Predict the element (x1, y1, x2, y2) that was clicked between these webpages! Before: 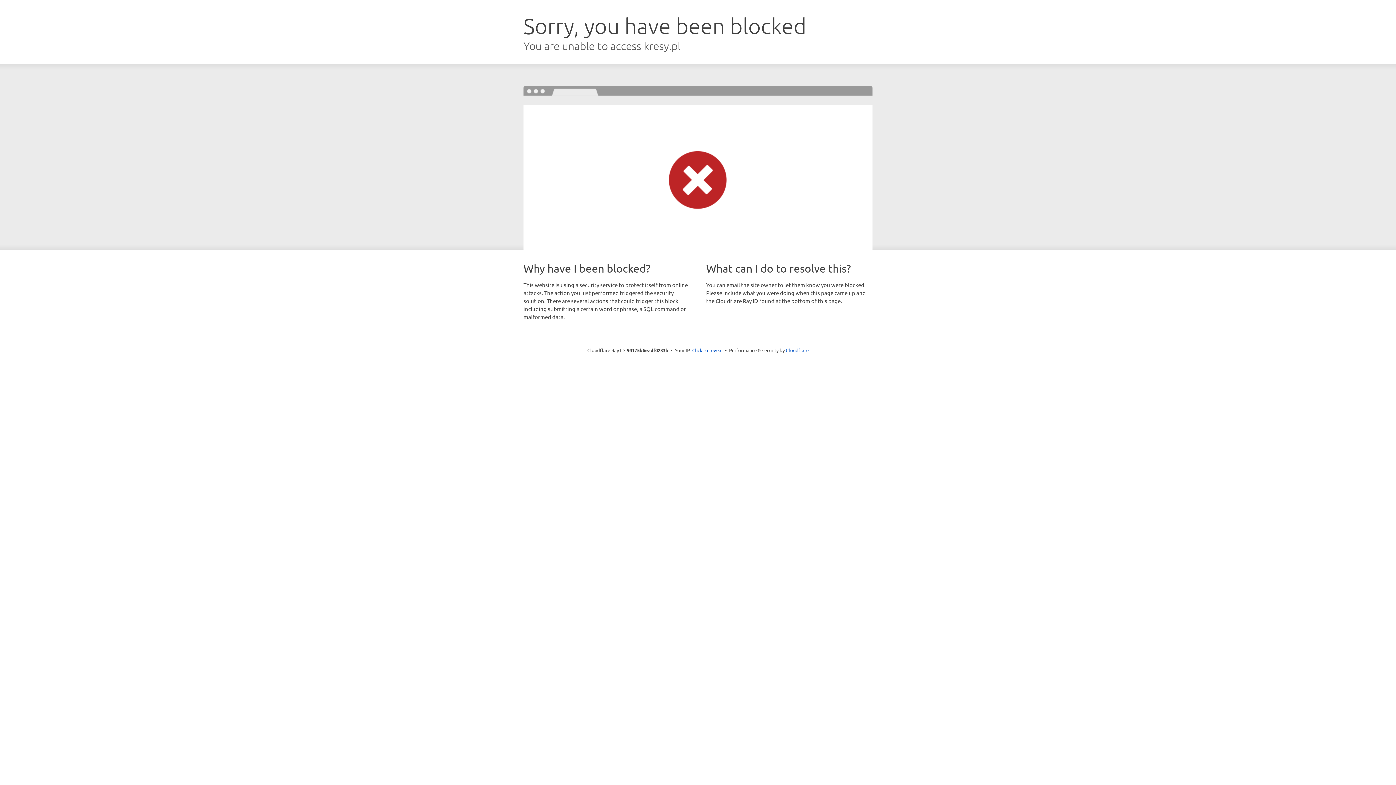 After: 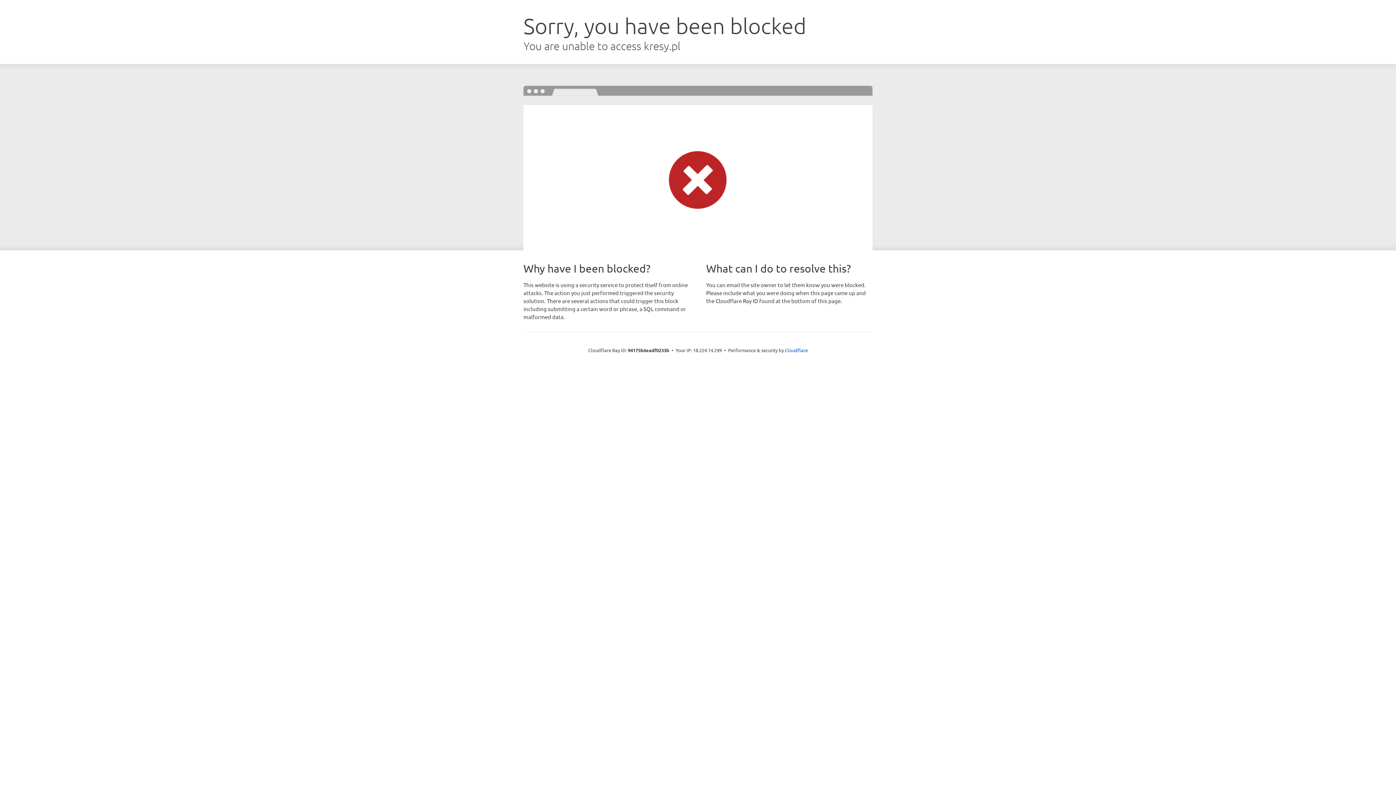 Action: label: Click to reveal bbox: (692, 346, 722, 353)